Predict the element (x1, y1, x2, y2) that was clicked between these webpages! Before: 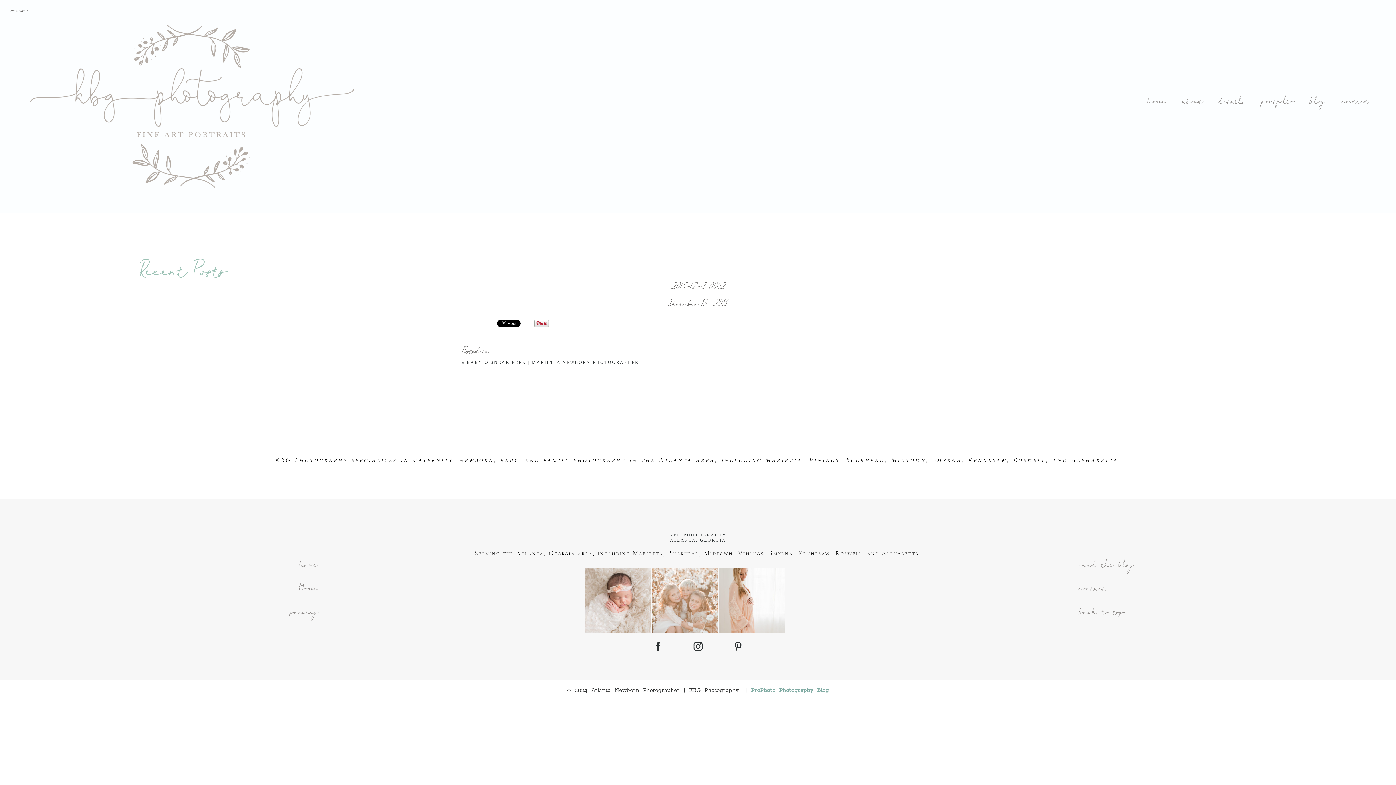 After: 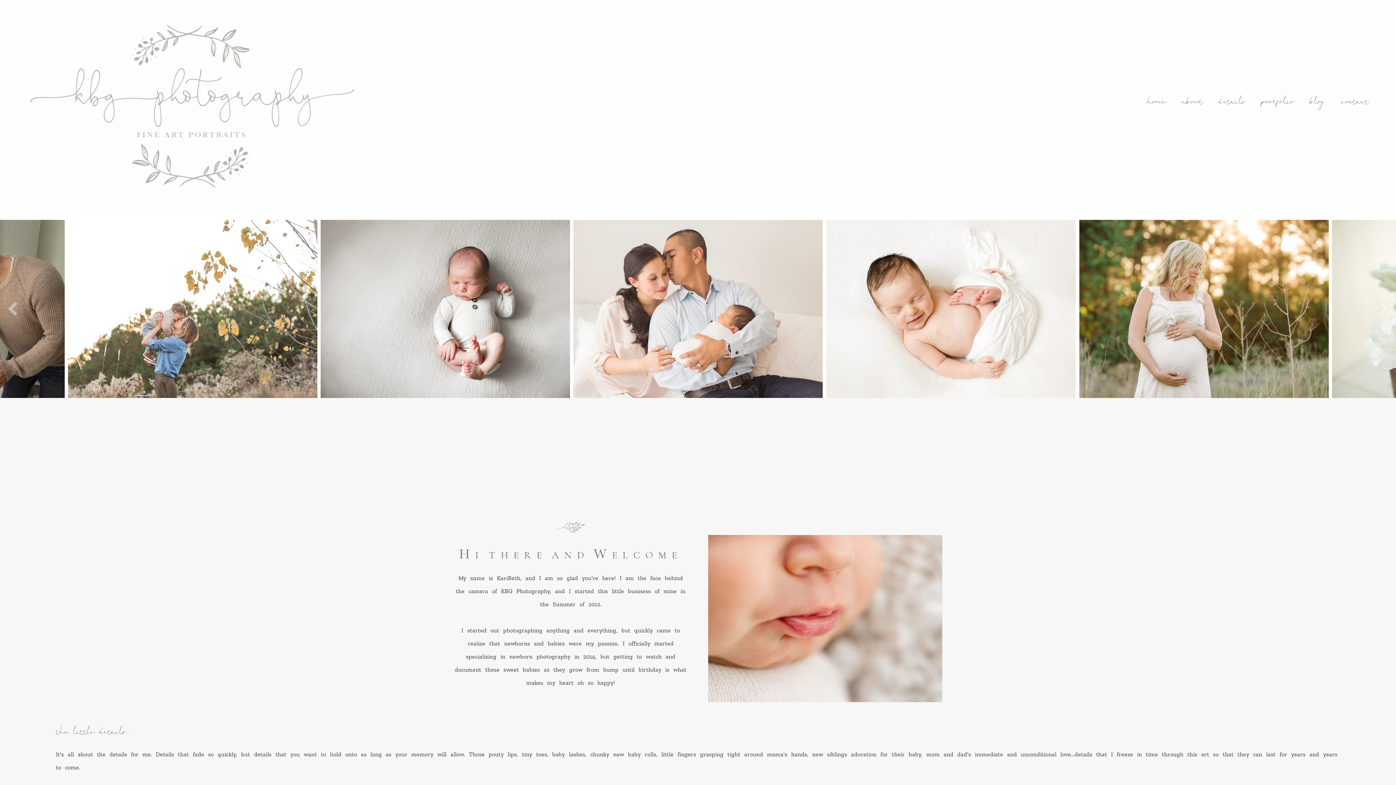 Action: label: home bbox: (1146, 93, 1165, 111)